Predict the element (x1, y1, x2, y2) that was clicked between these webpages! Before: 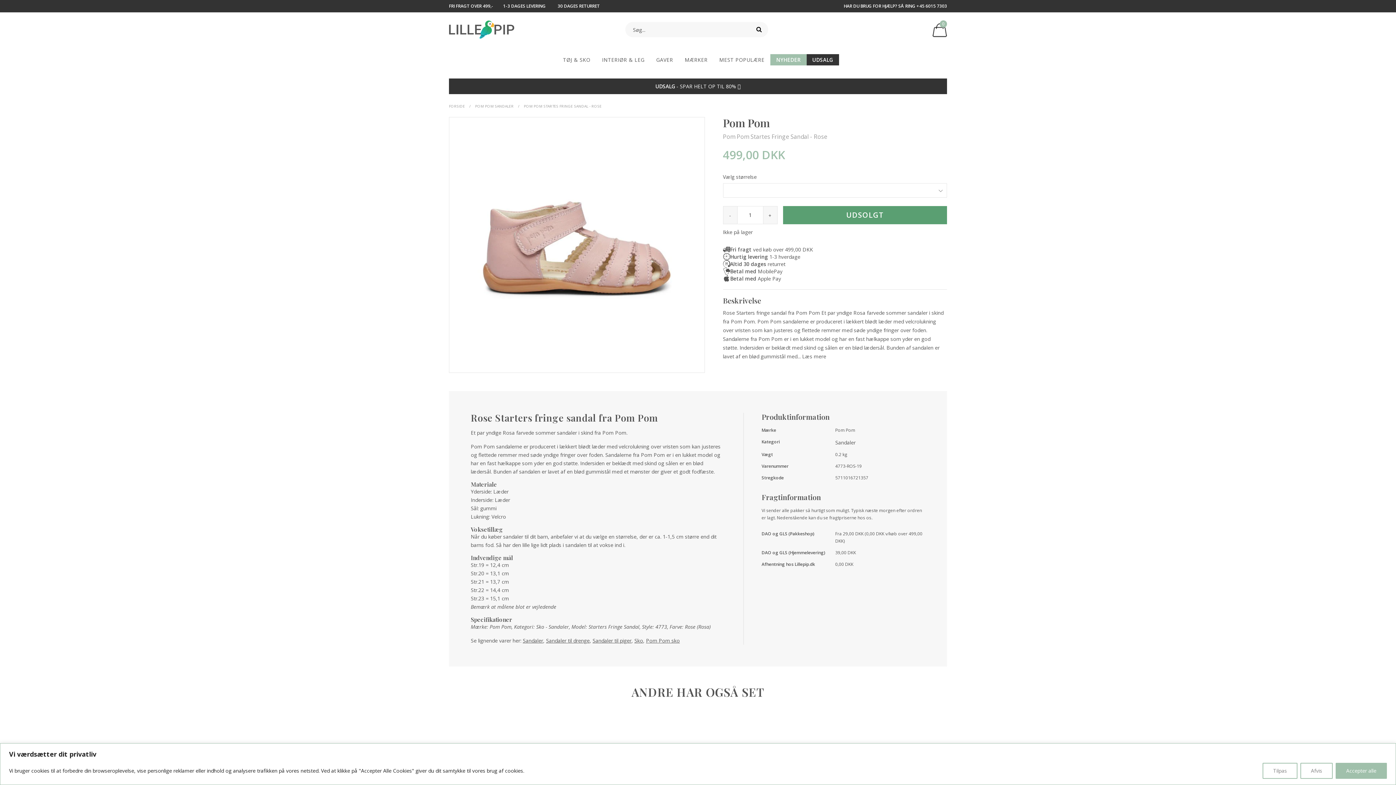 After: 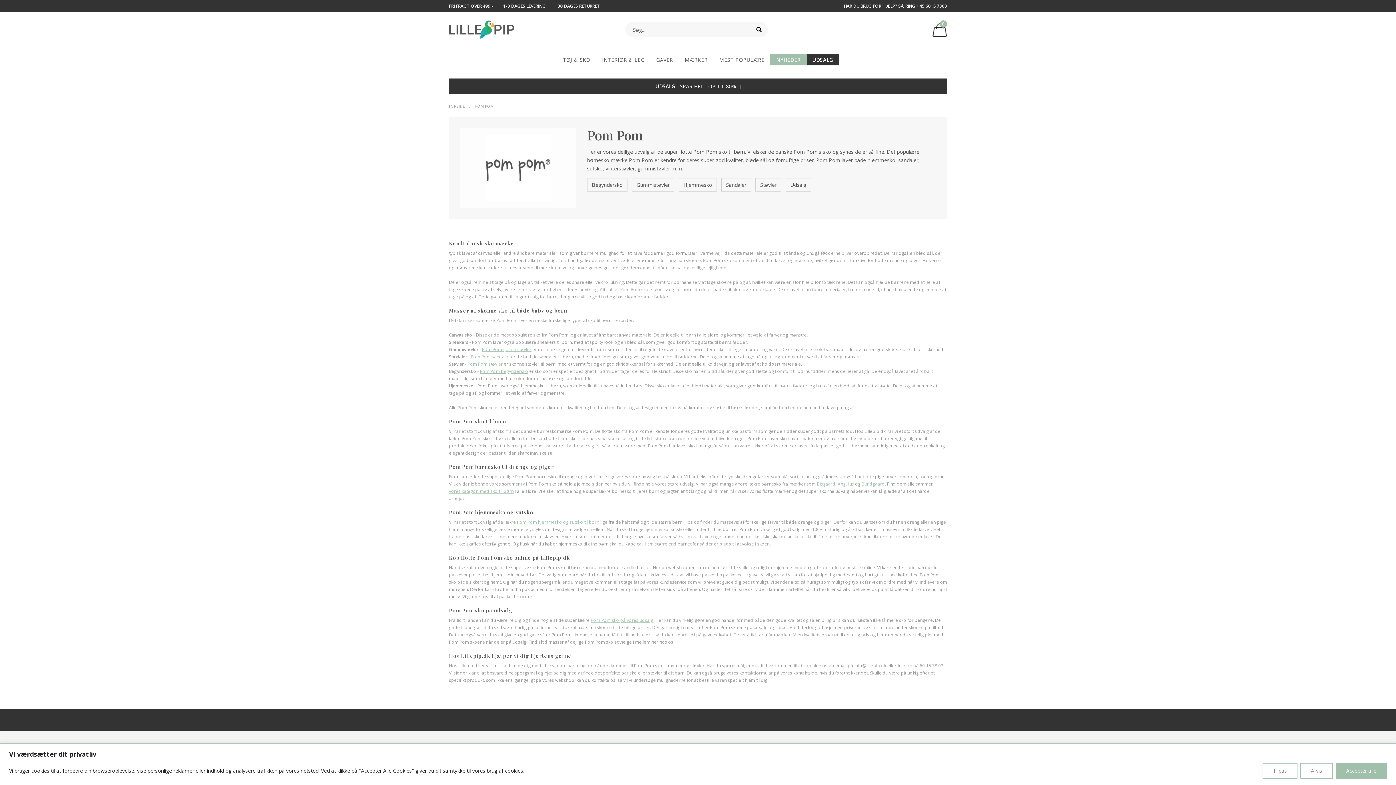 Action: bbox: (723, 115, 770, 130) label: Pom Pom